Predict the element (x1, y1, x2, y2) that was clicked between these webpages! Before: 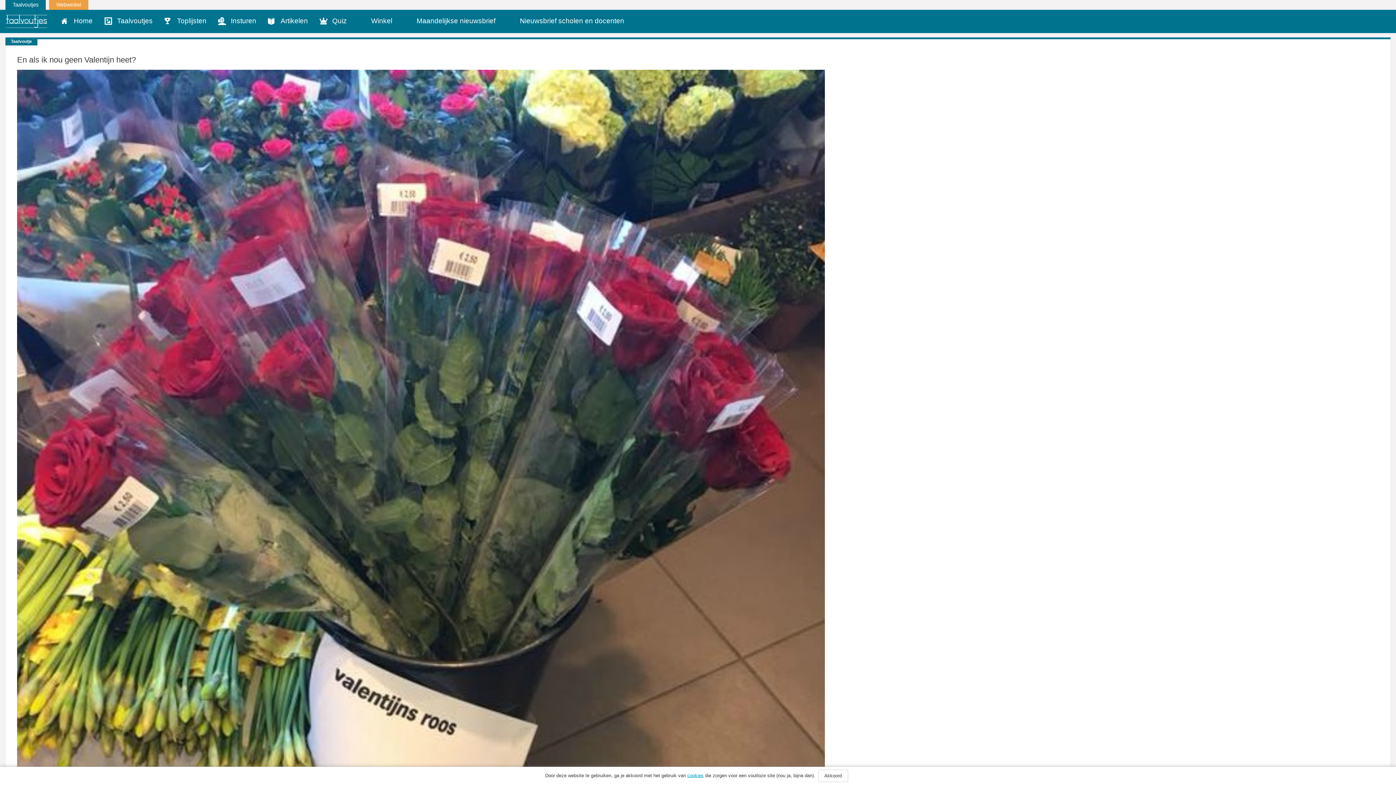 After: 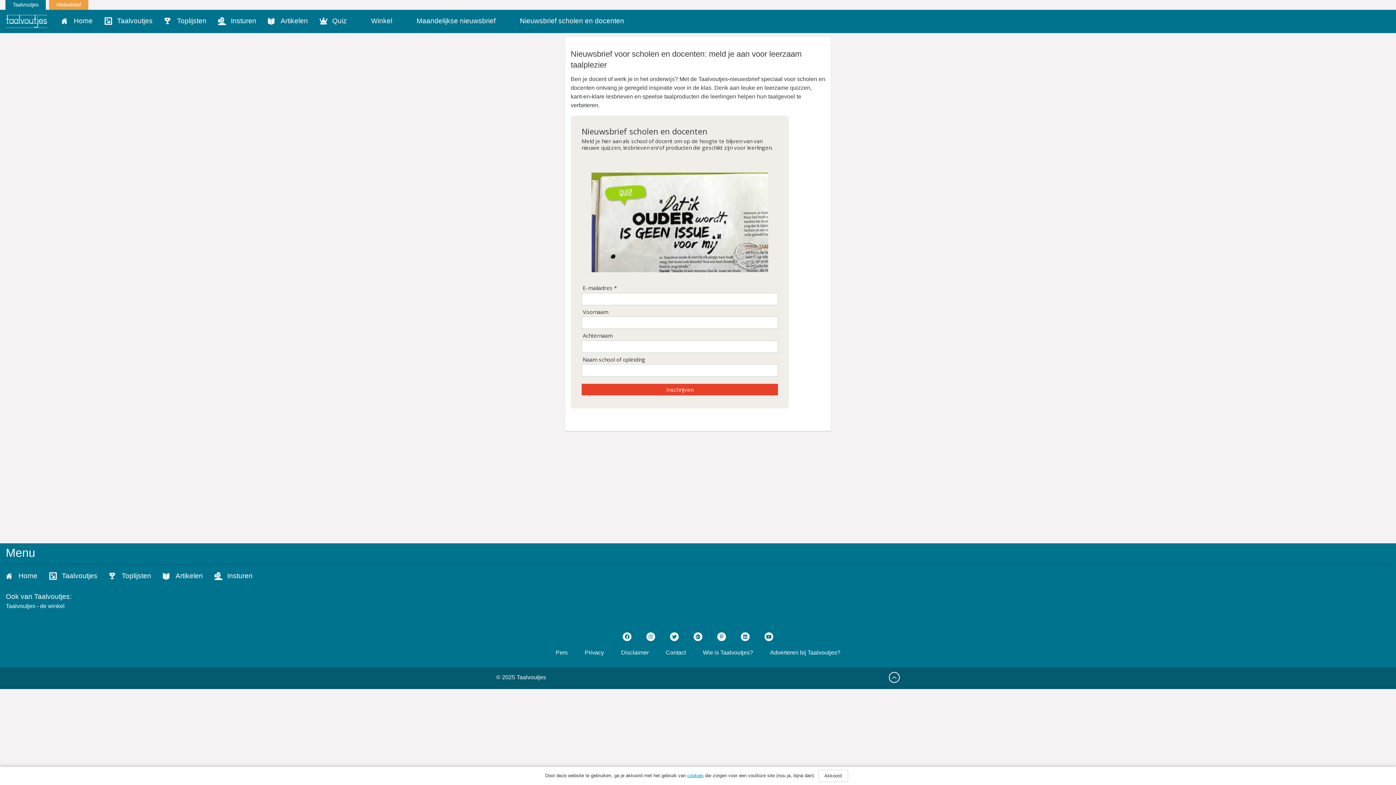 Action: label: Nieuwsbrief scholen en docenten bbox: (507, 12, 624, 29)